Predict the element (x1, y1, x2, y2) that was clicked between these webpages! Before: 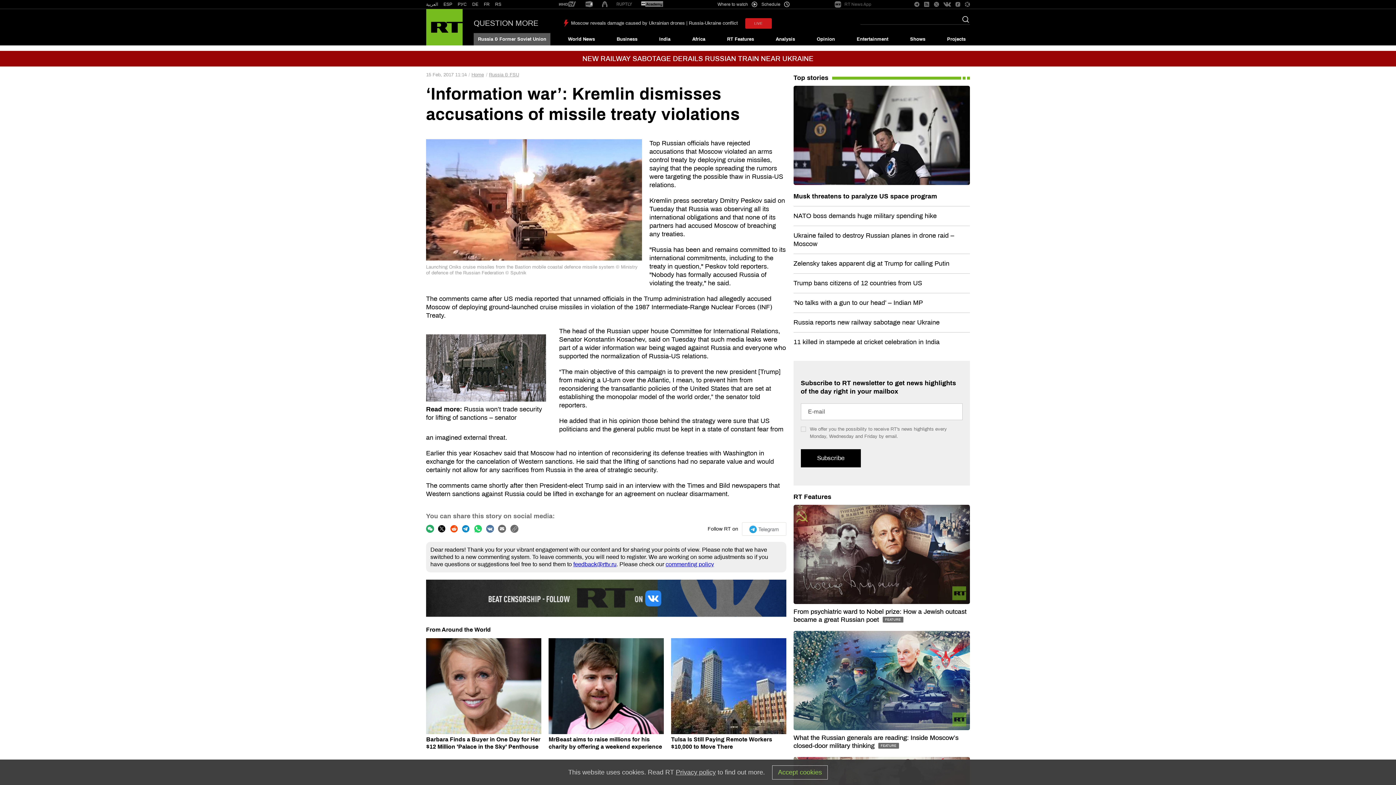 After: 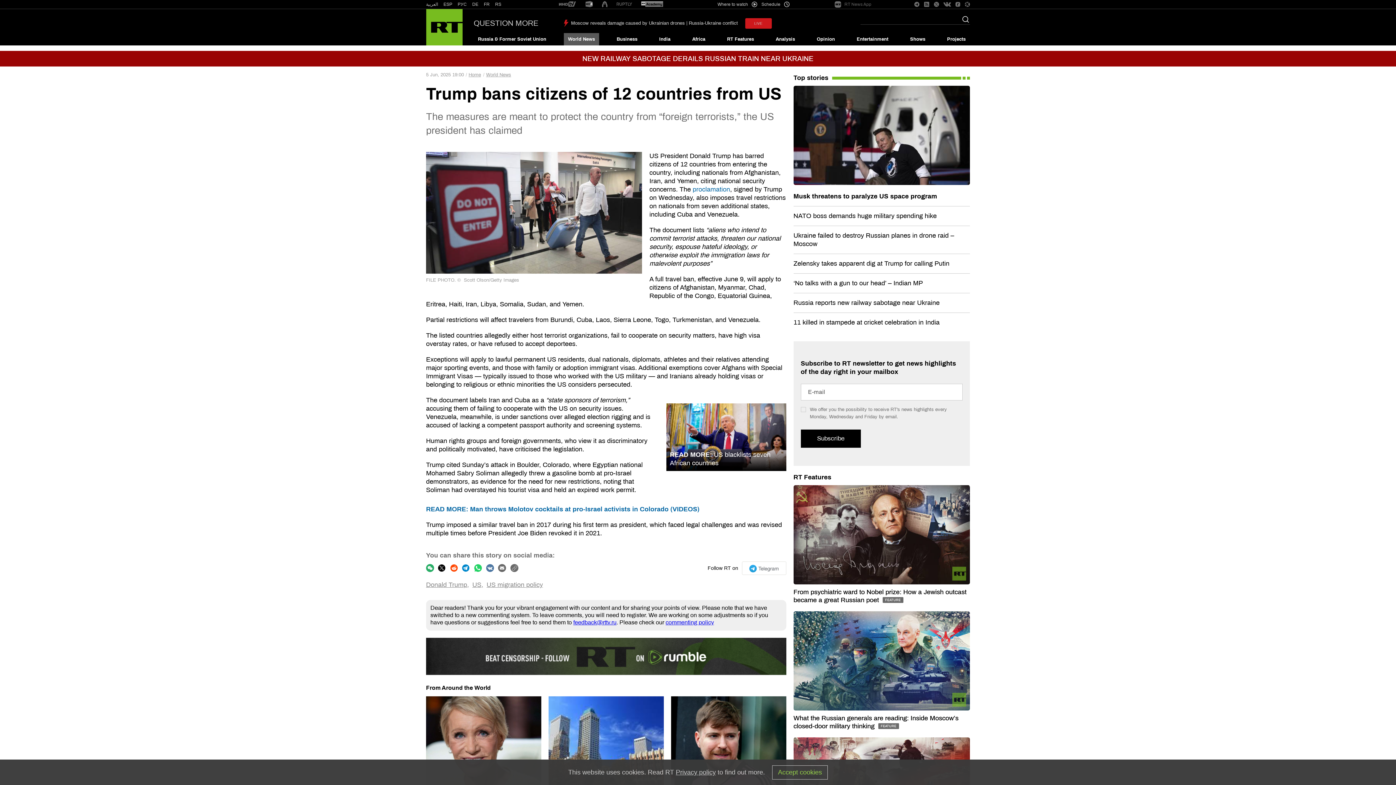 Action: bbox: (793, 279, 922, 286) label: Trump bans citizens of 12 countries from US